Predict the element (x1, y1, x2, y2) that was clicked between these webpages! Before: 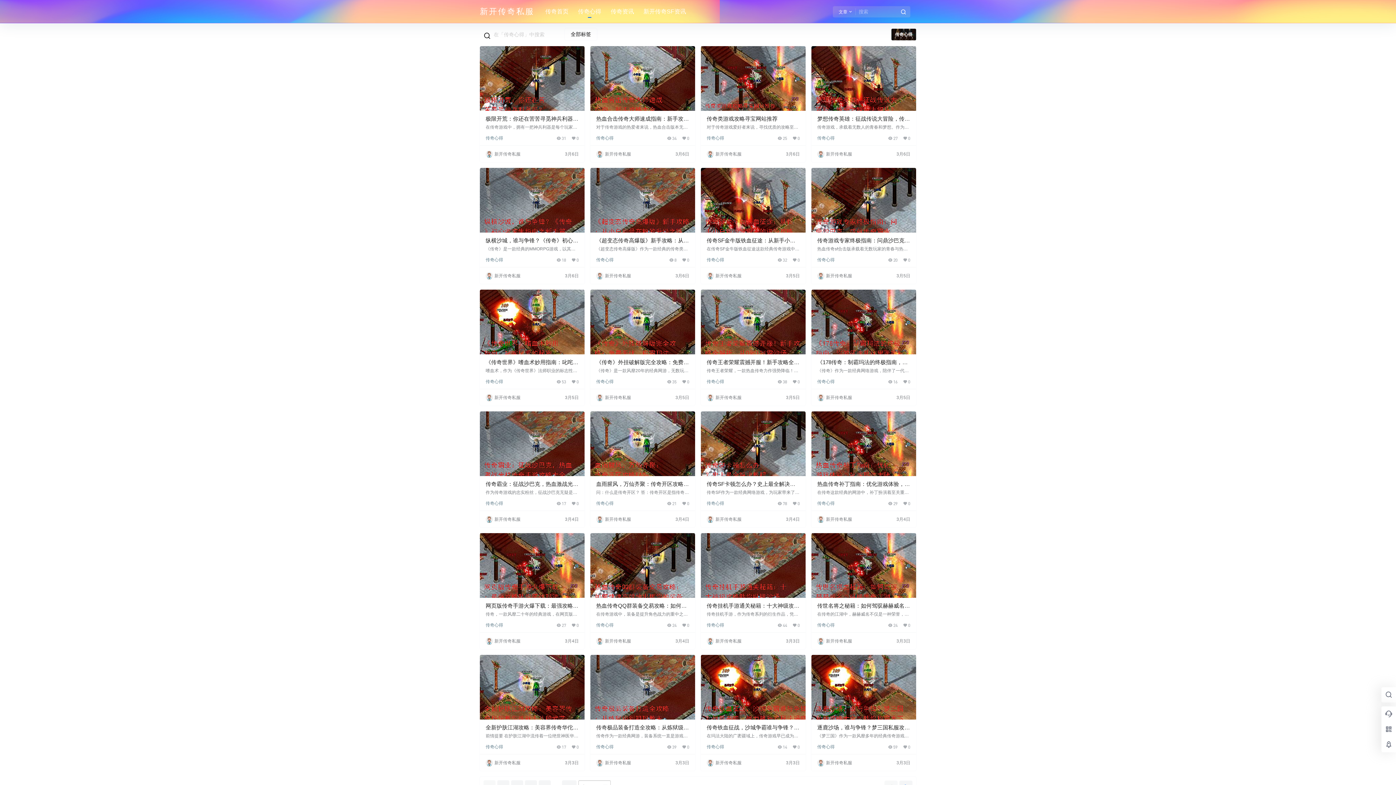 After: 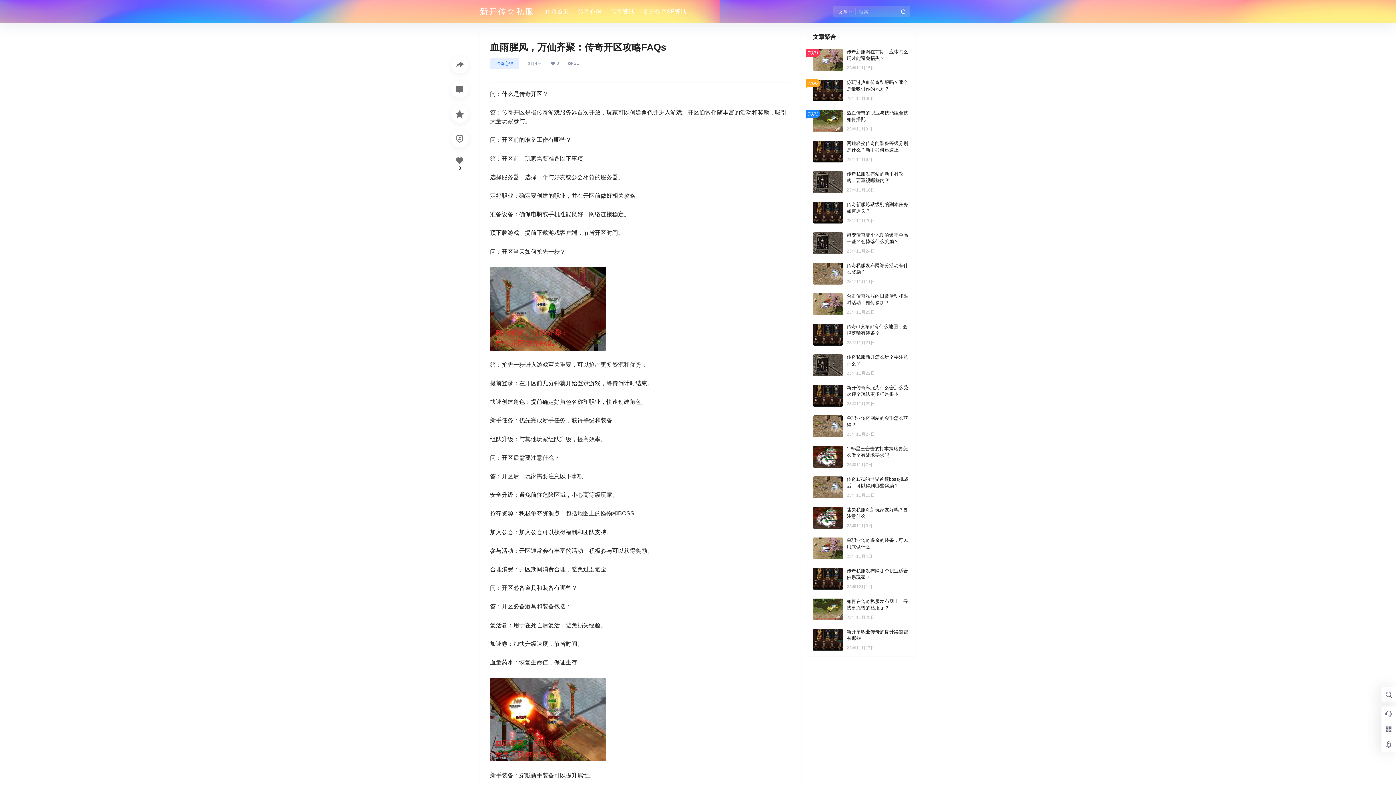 Action: bbox: (590, 411, 695, 476)